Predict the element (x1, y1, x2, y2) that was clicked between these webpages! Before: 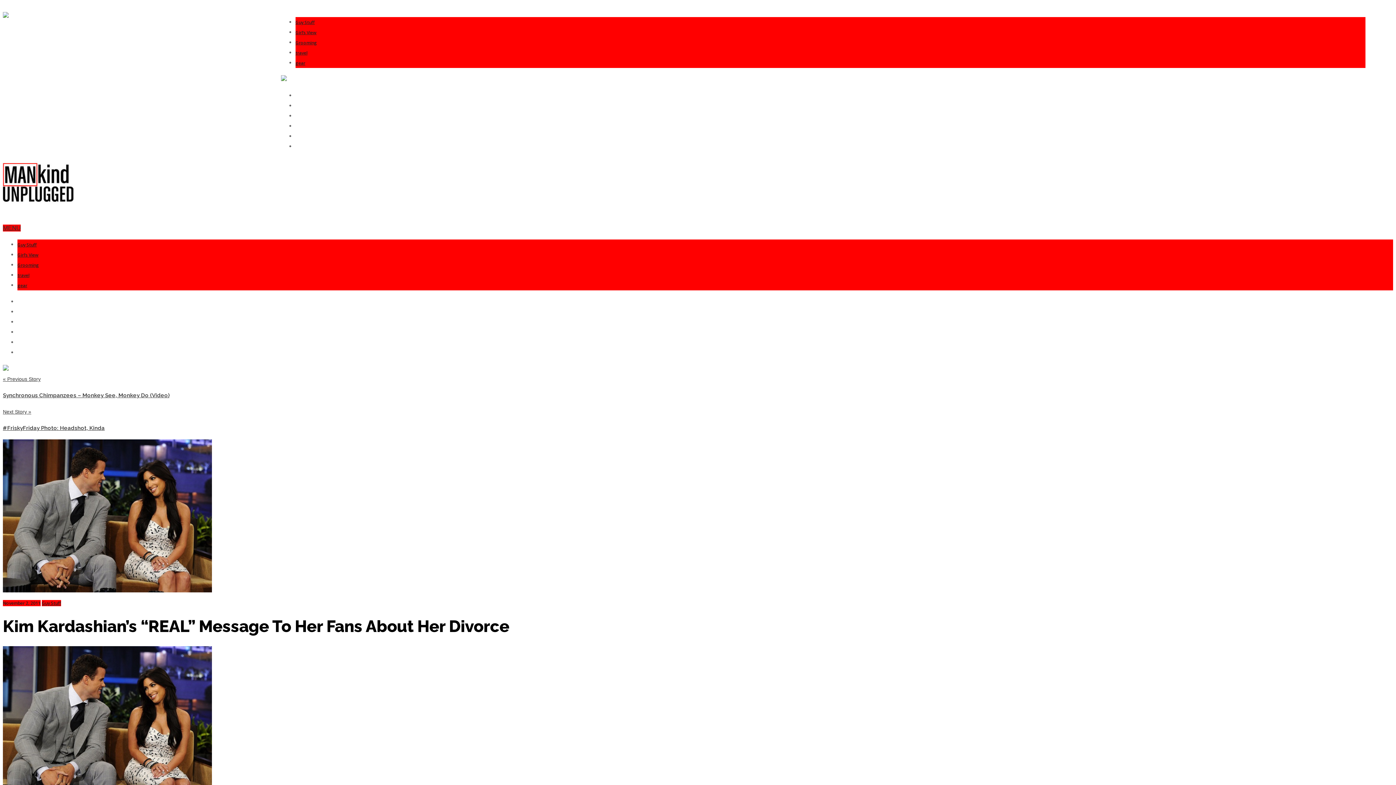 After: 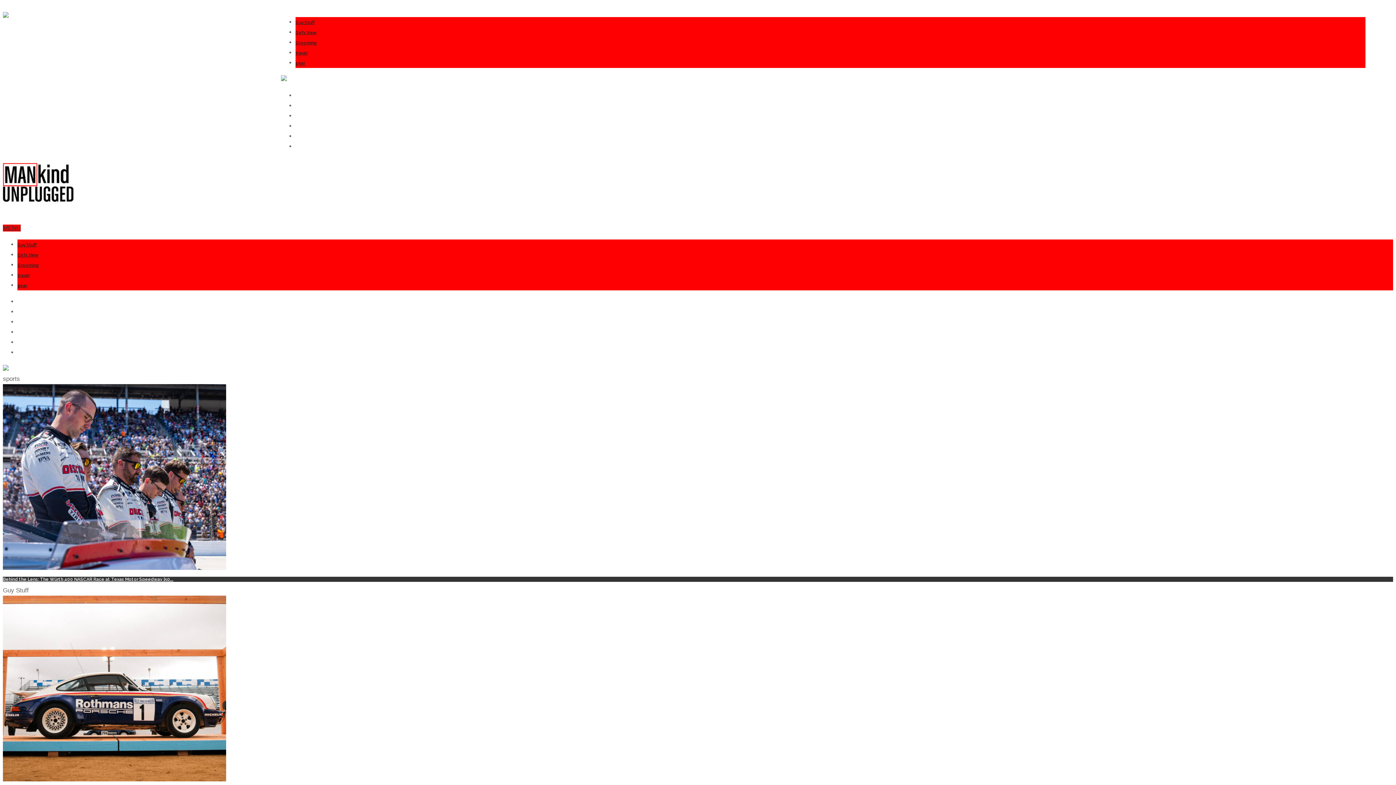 Action: bbox: (2, 193, 74, 213)